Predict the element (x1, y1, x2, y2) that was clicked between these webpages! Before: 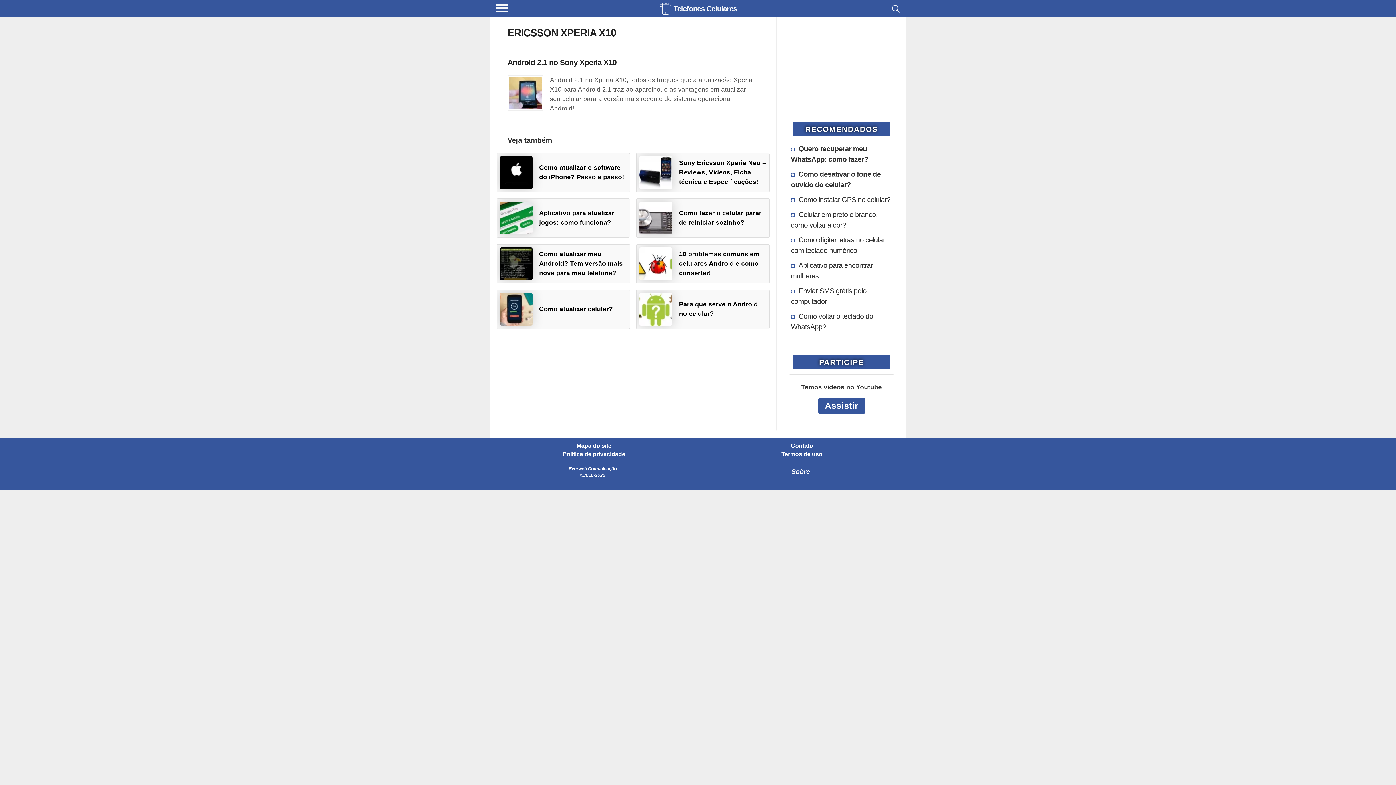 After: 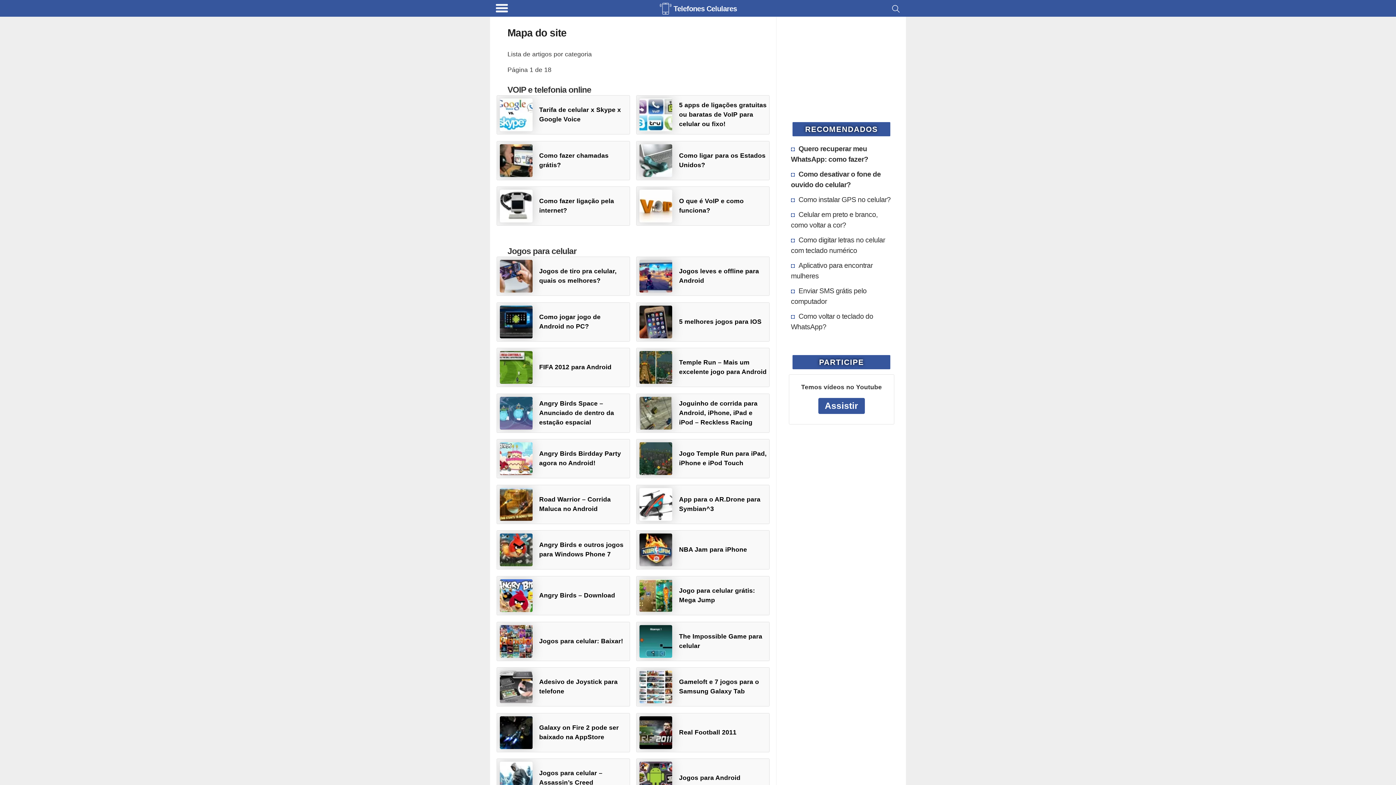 Action: bbox: (507, 443, 680, 448) label: Mapa do site